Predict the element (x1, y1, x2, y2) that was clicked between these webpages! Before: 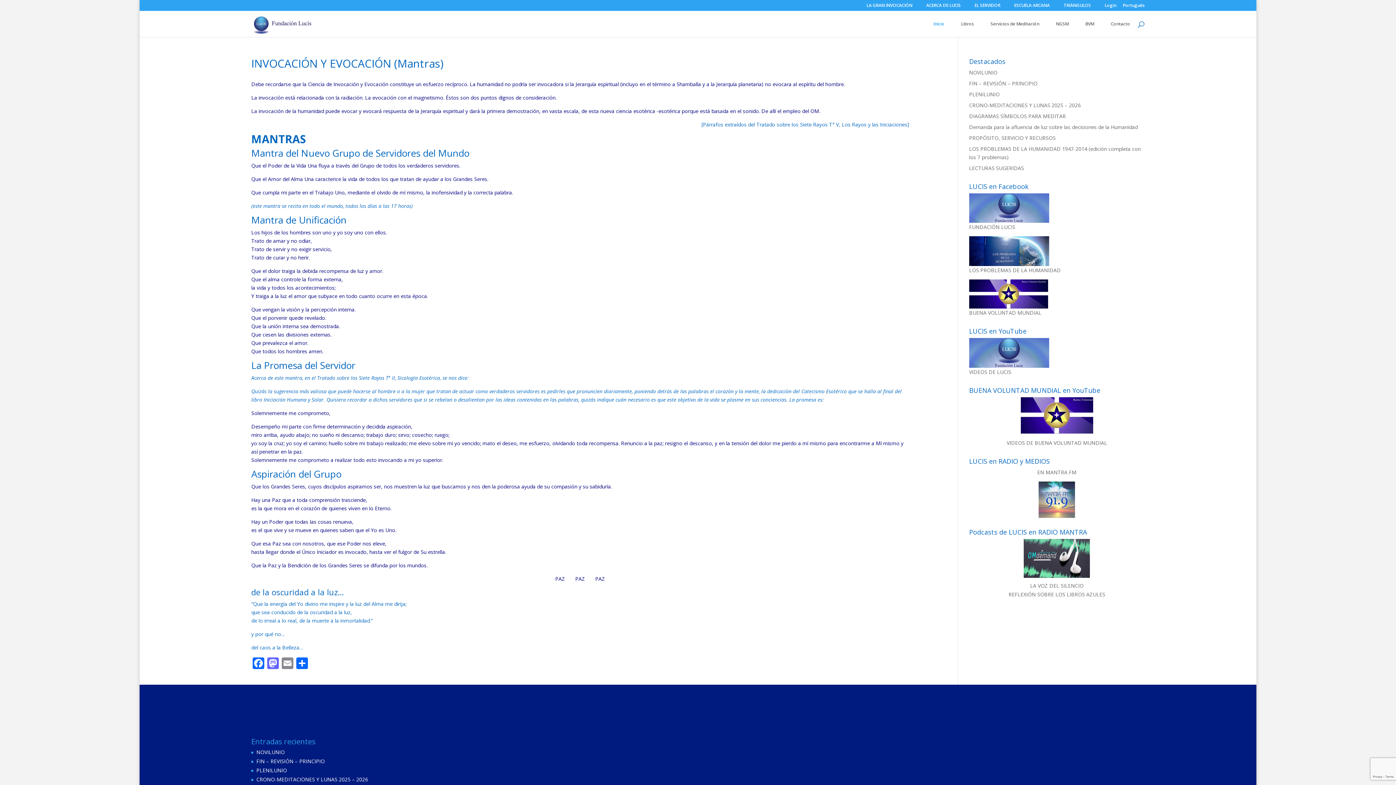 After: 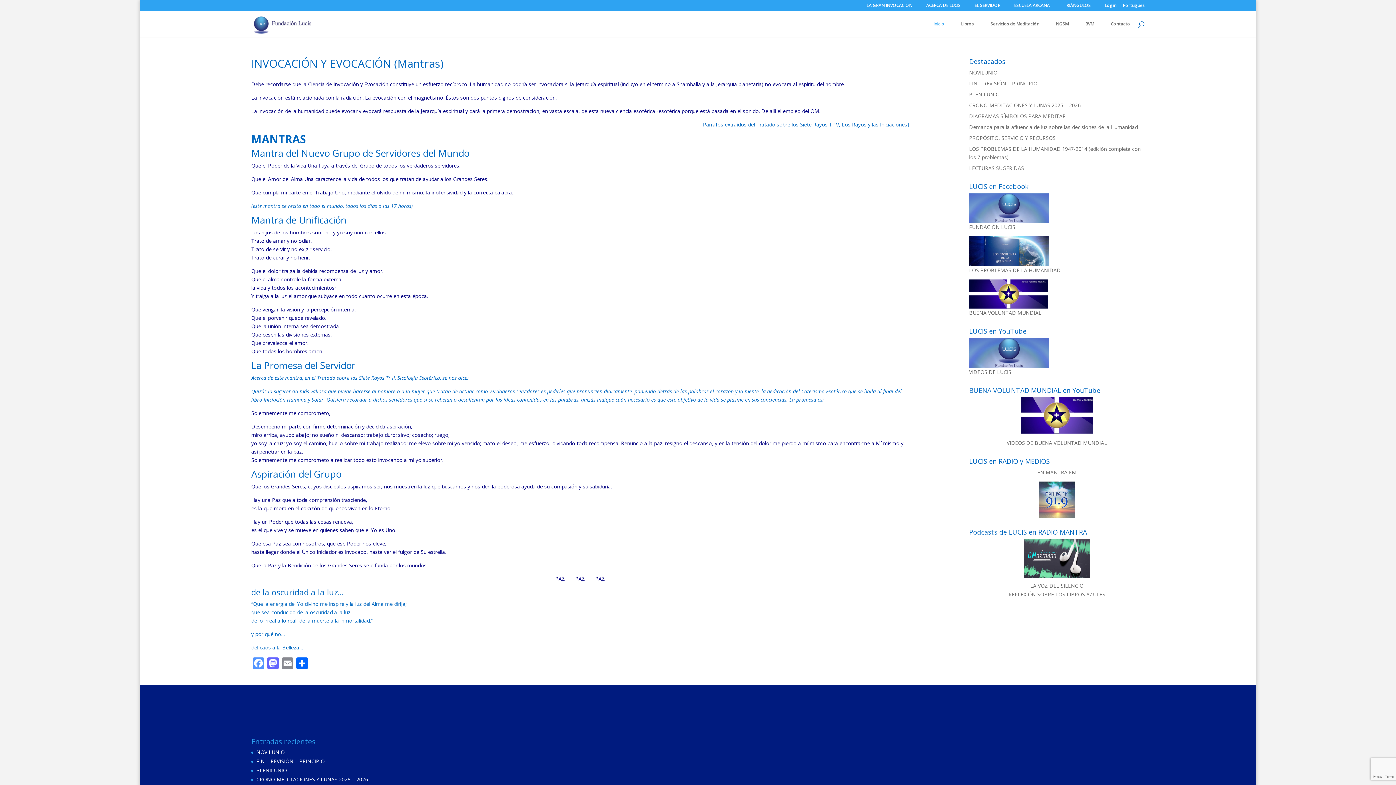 Action: label: Facebook bbox: (251, 657, 265, 670)